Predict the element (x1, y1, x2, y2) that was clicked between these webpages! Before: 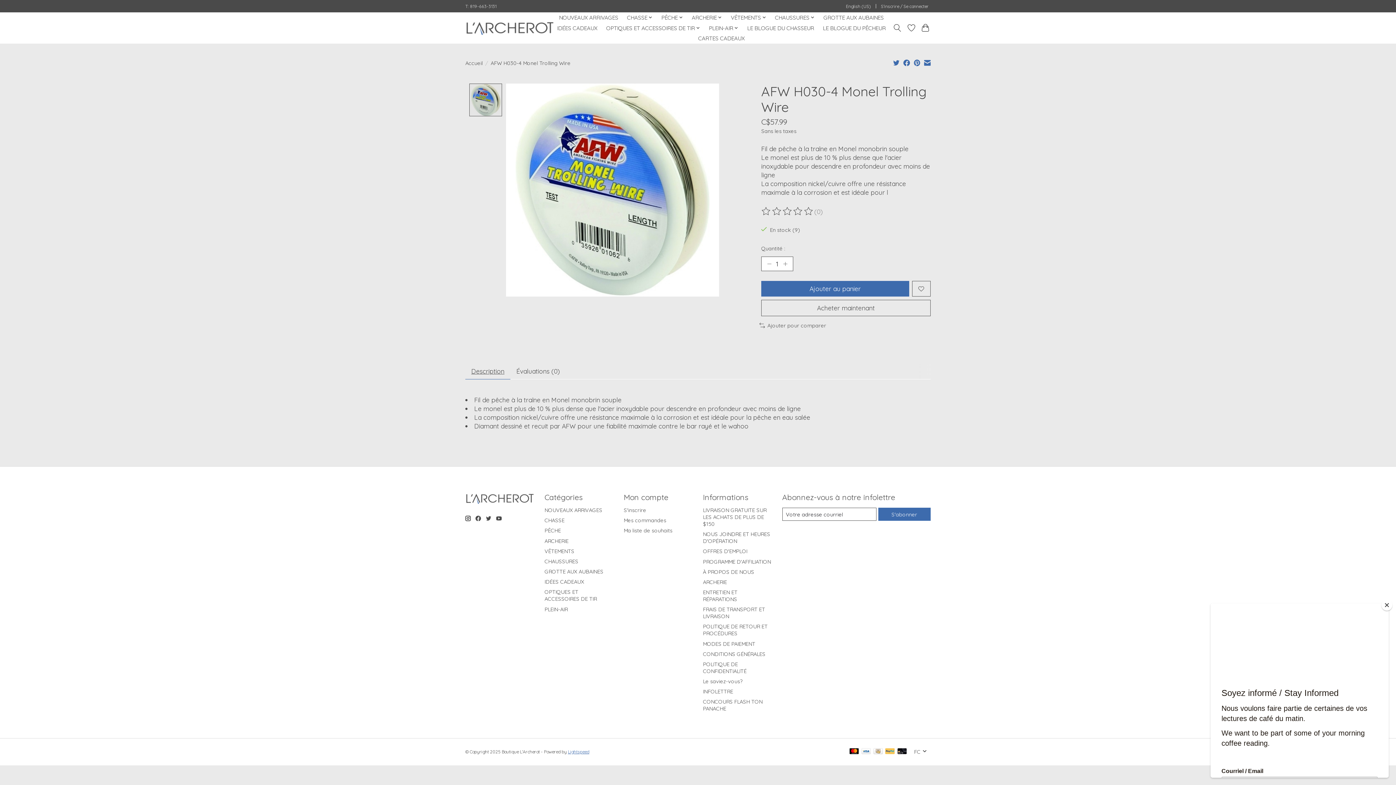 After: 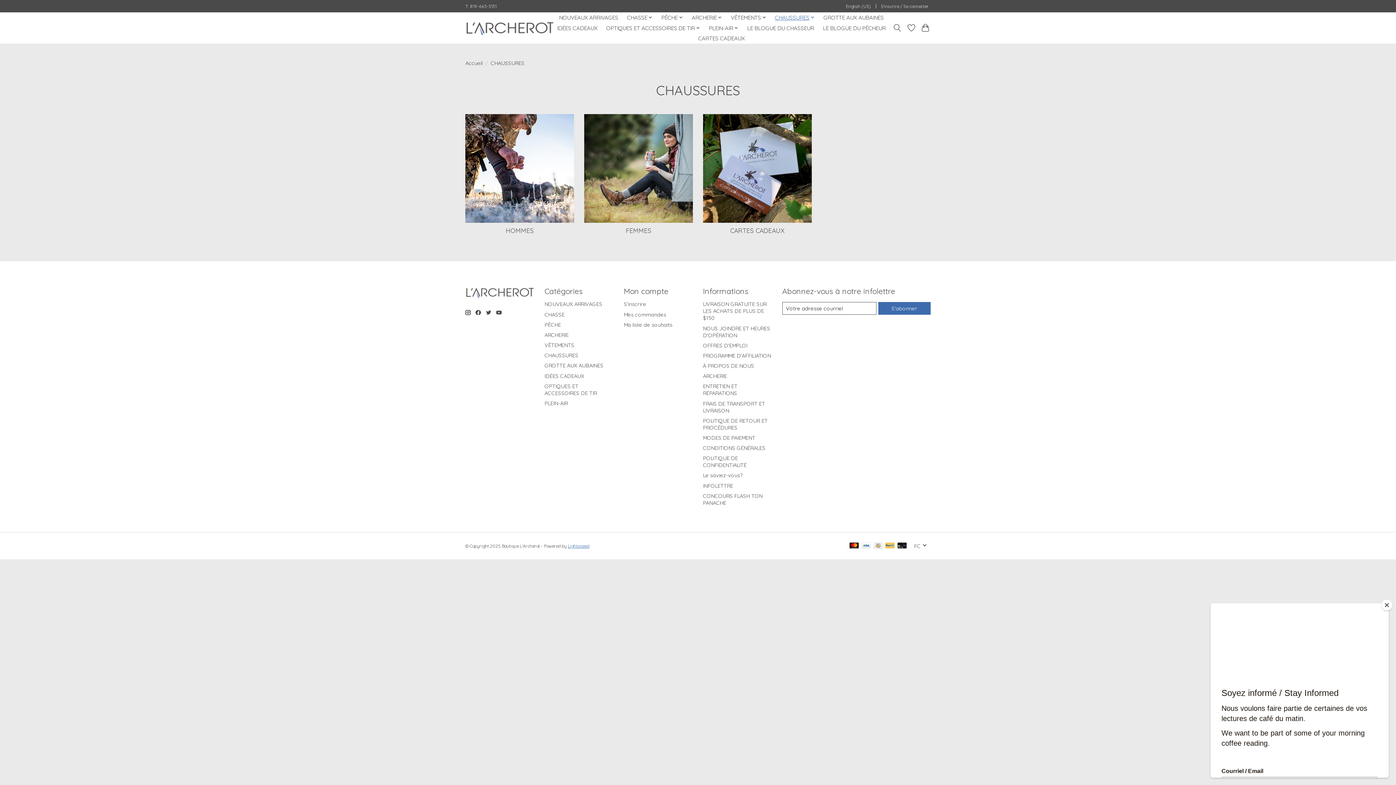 Action: bbox: (772, 12, 817, 22) label: CHAUSSURES